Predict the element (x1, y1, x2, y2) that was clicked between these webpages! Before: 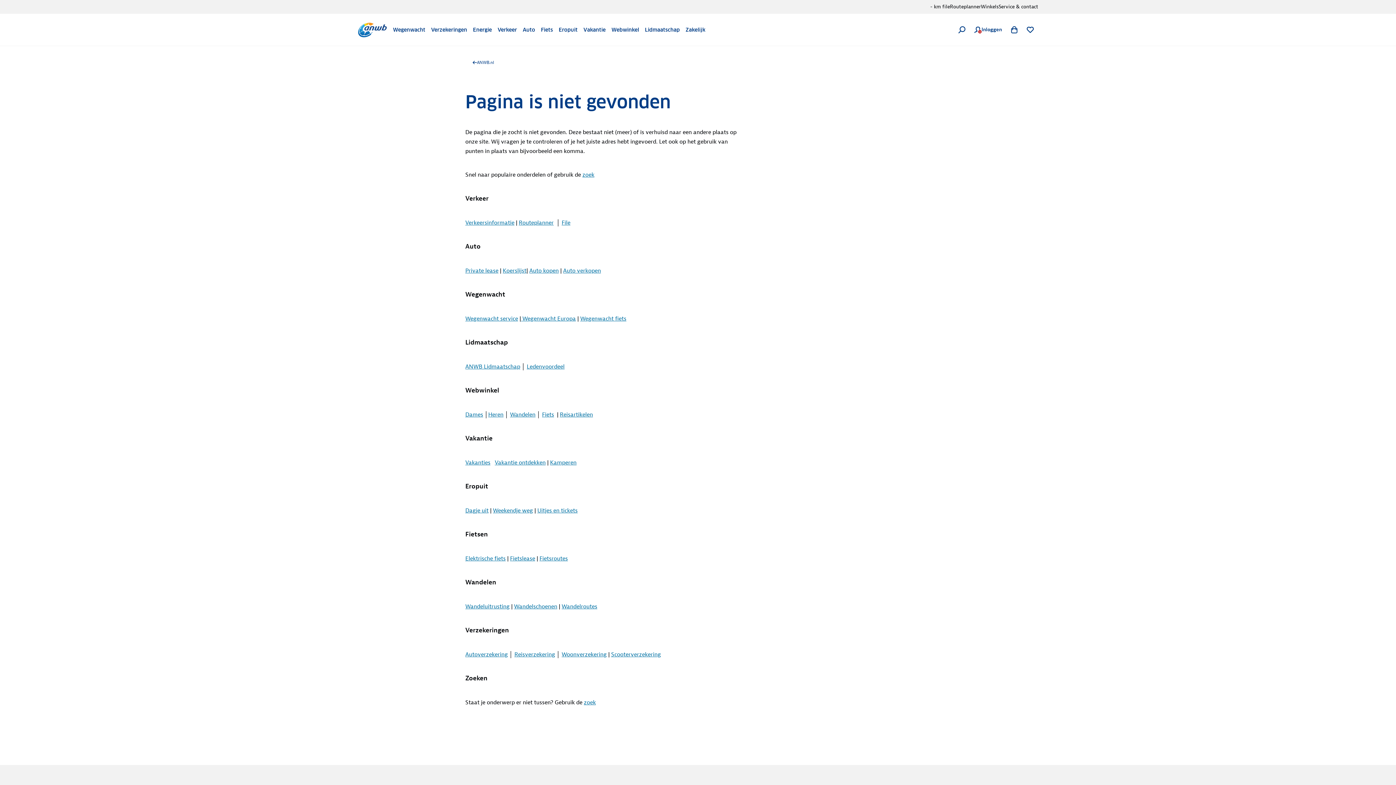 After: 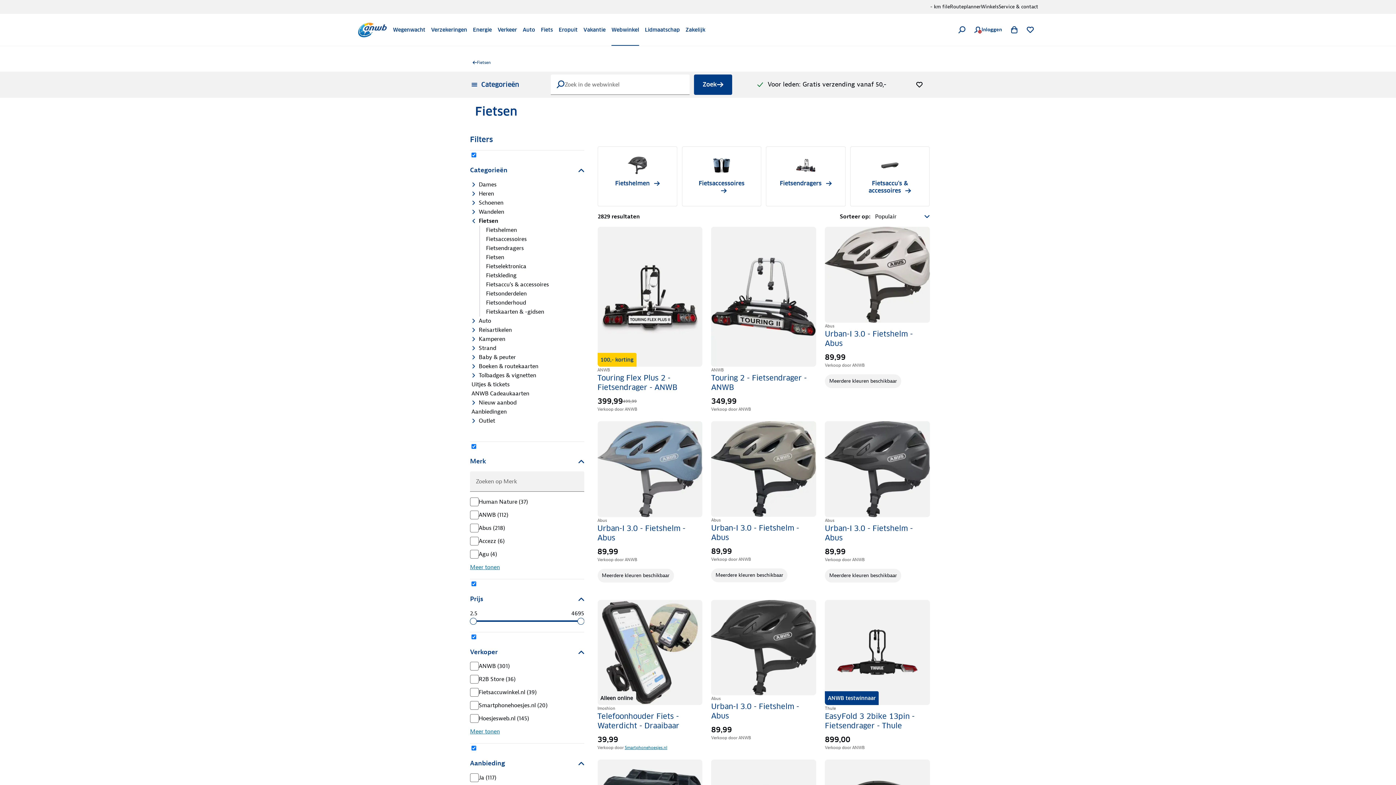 Action: label: Fiets bbox: (542, 411, 554, 418)